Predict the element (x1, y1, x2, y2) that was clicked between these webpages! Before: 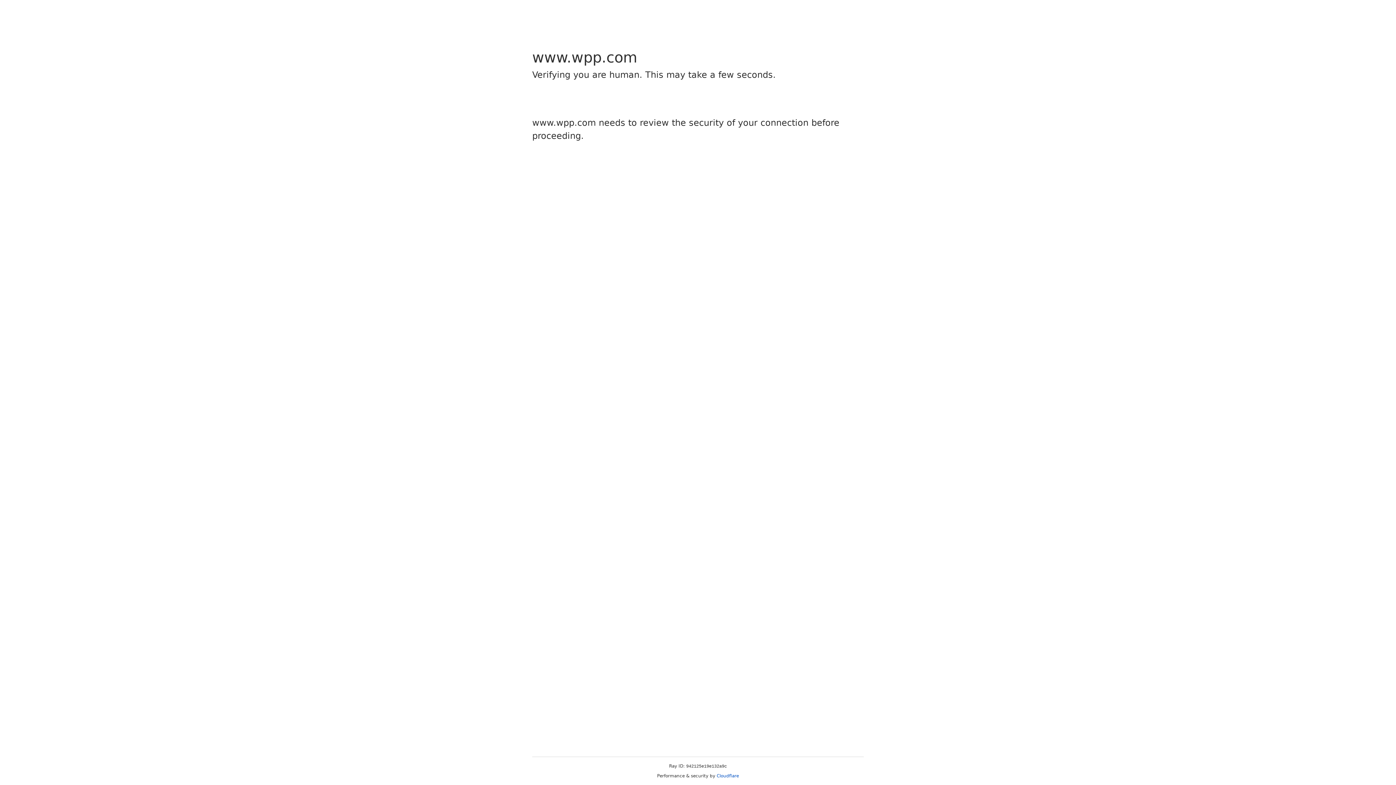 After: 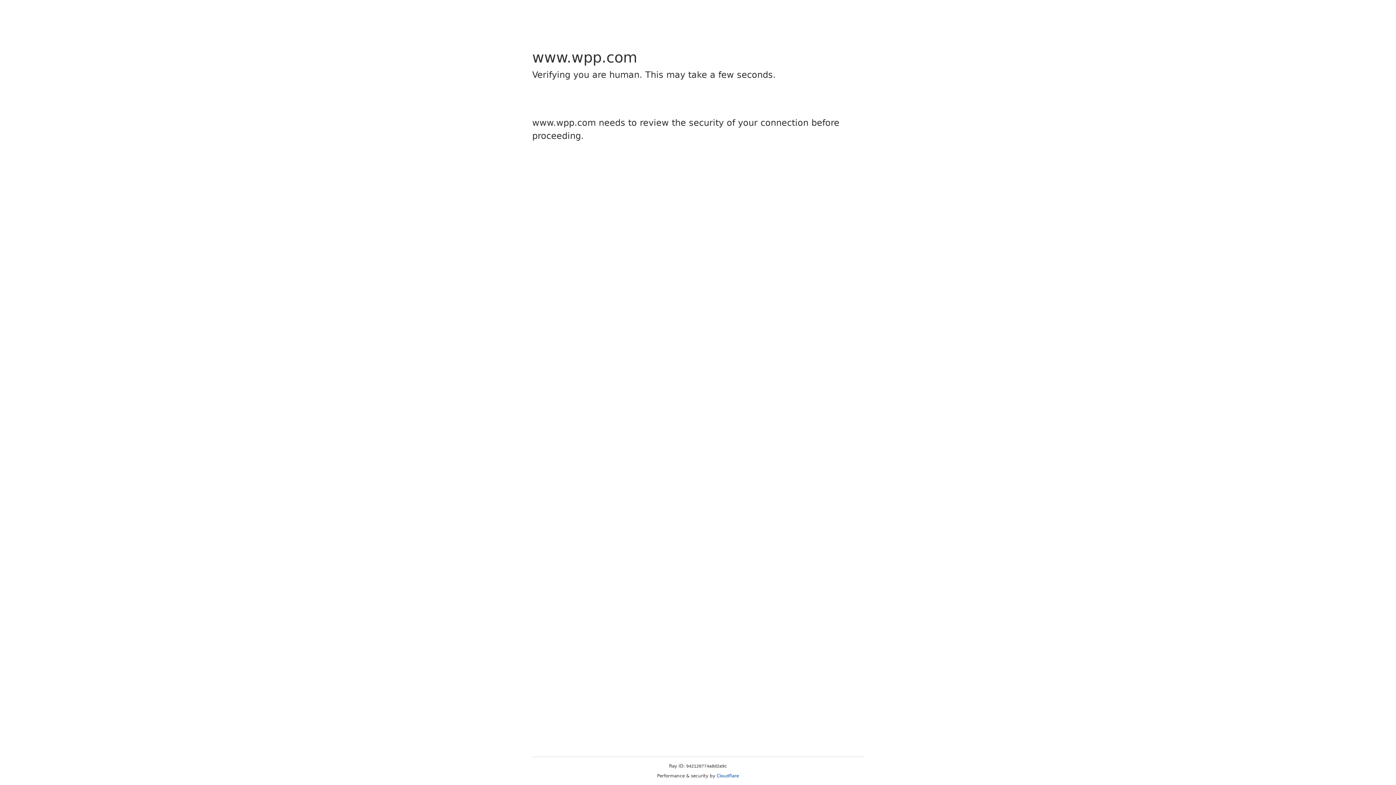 Action: bbox: (716, 773, 739, 778) label: Cloudflare